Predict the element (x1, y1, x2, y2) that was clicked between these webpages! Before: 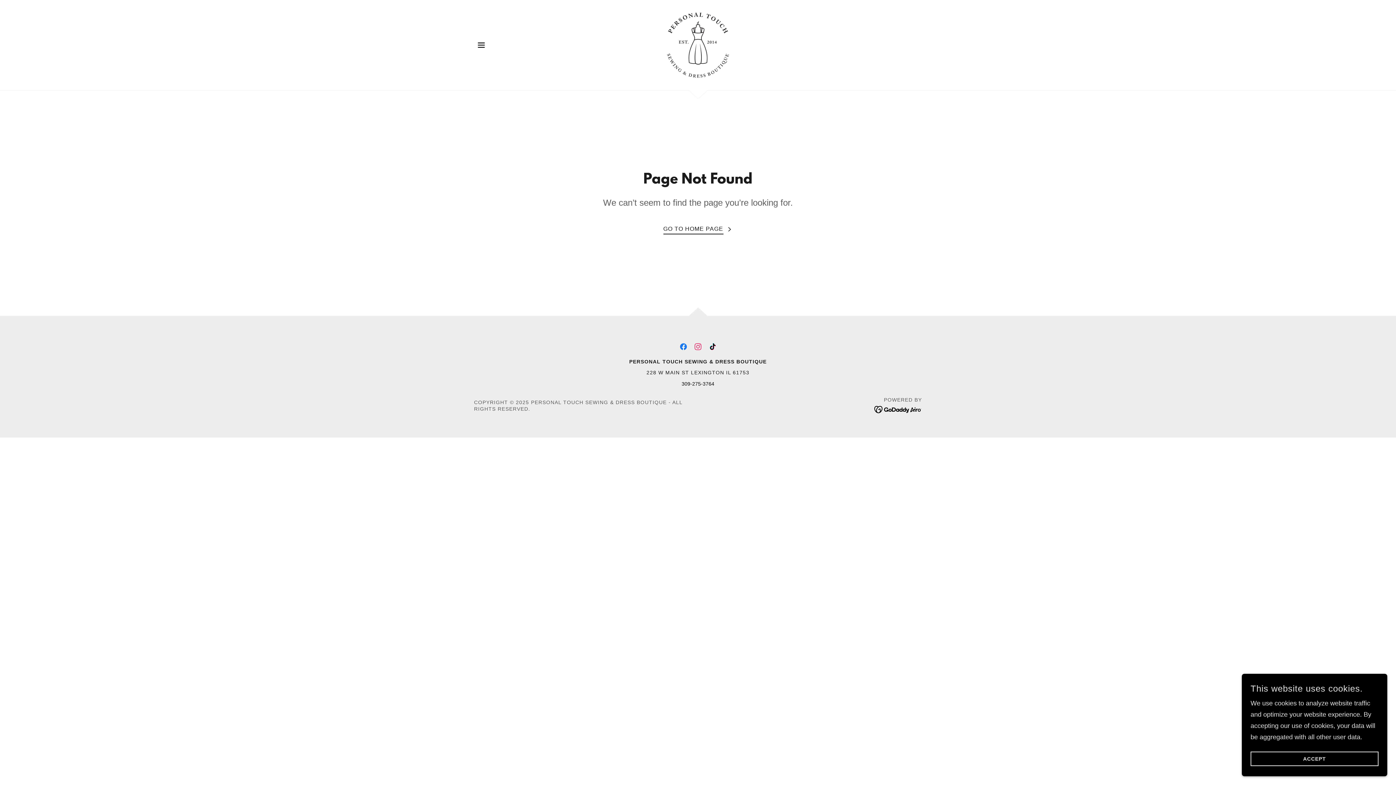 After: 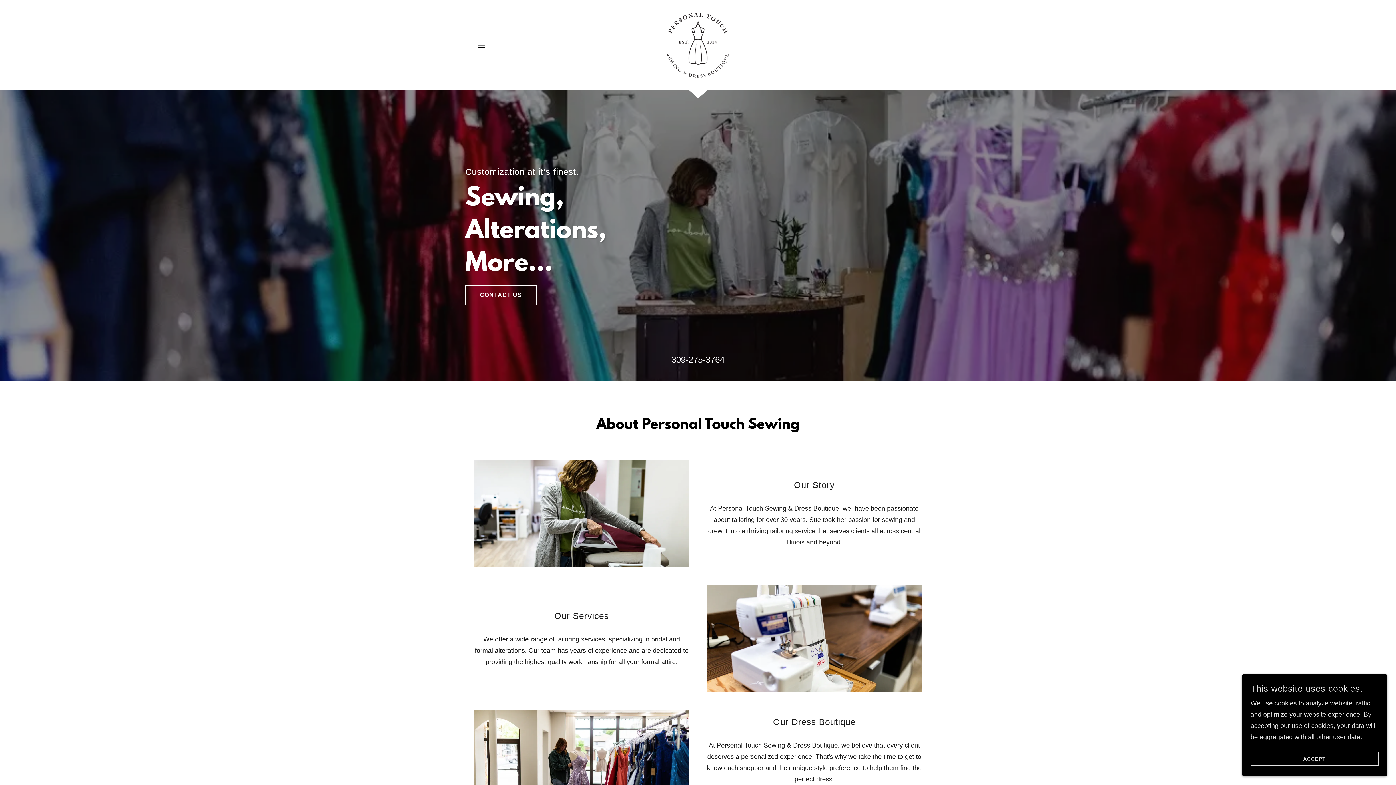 Action: bbox: (663, 41, 732, 48)